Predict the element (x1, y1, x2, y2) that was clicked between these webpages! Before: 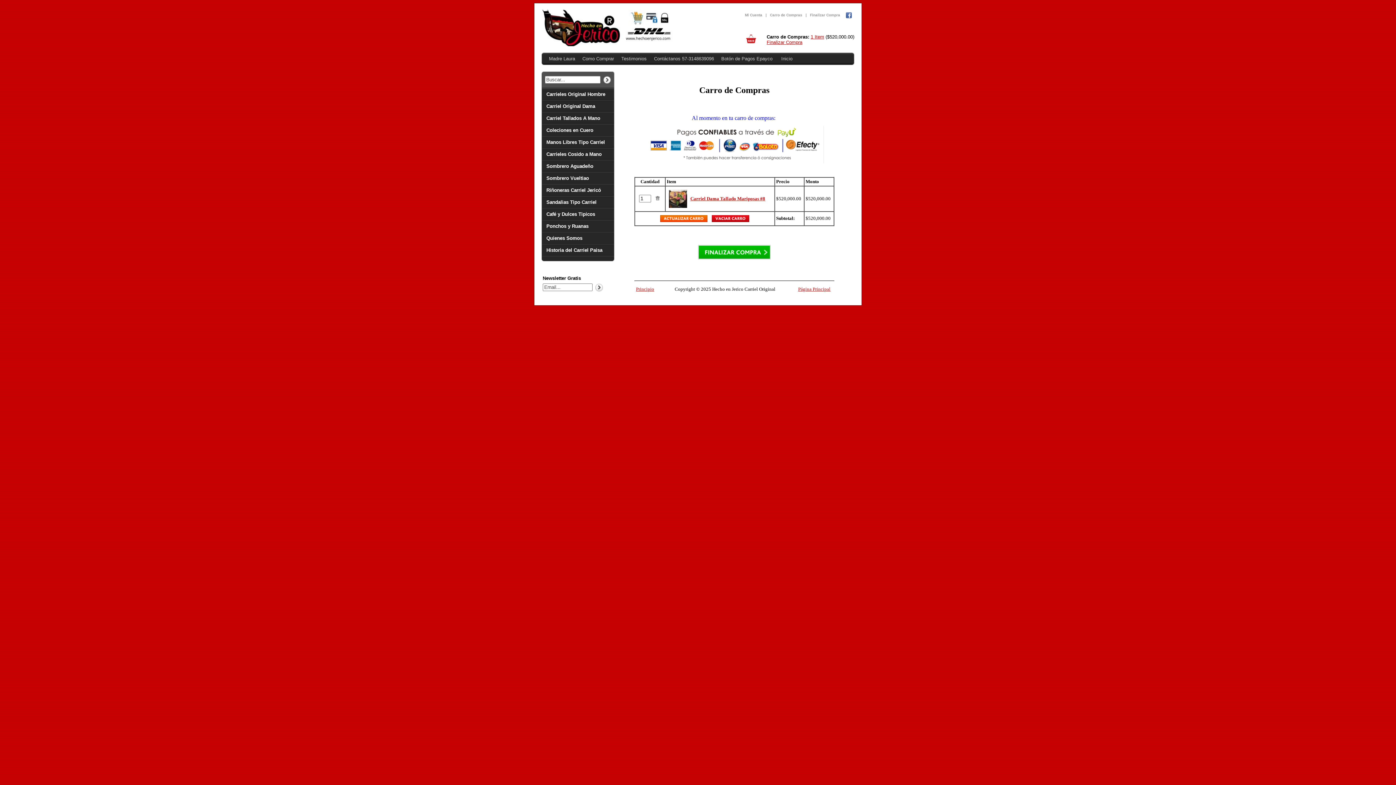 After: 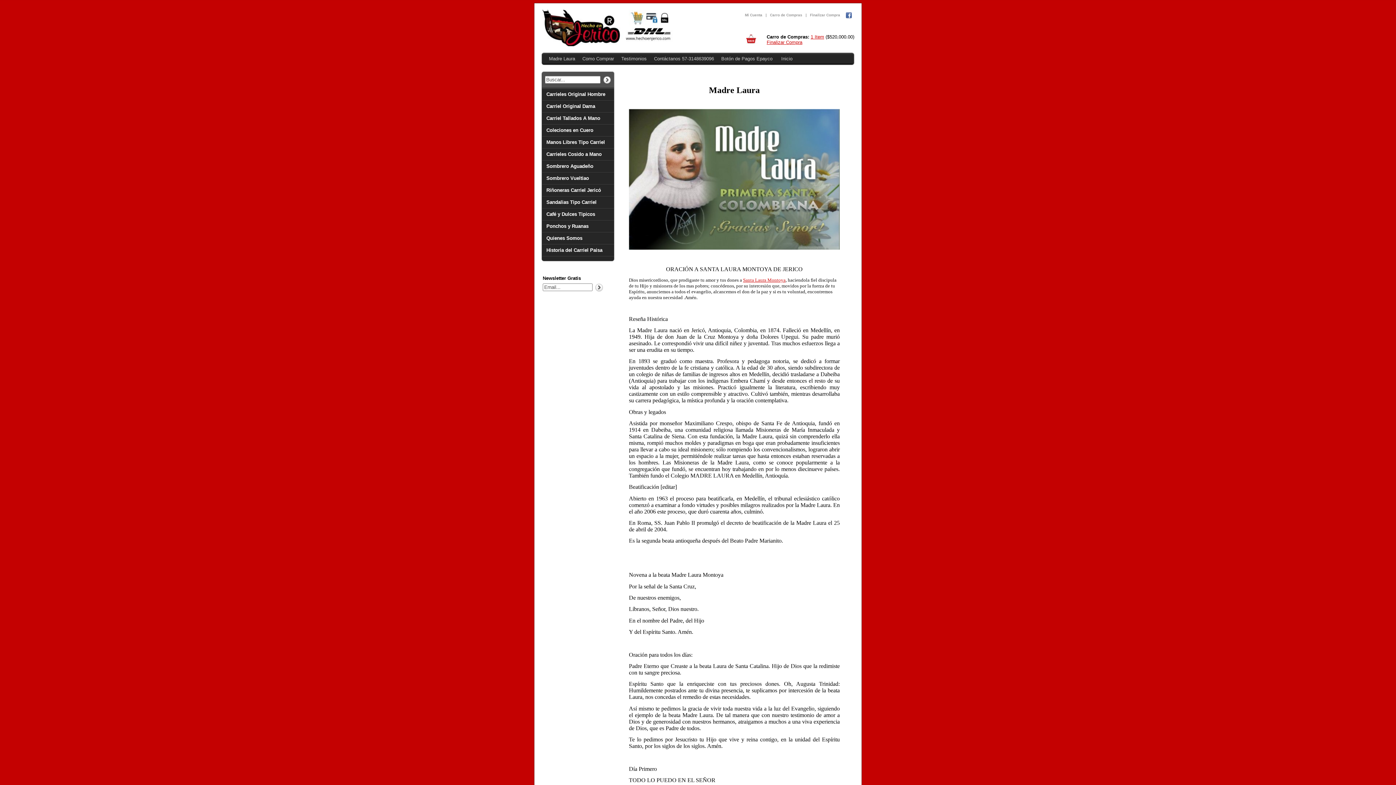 Action: label: Madre Laura bbox: (549, 56, 575, 61)